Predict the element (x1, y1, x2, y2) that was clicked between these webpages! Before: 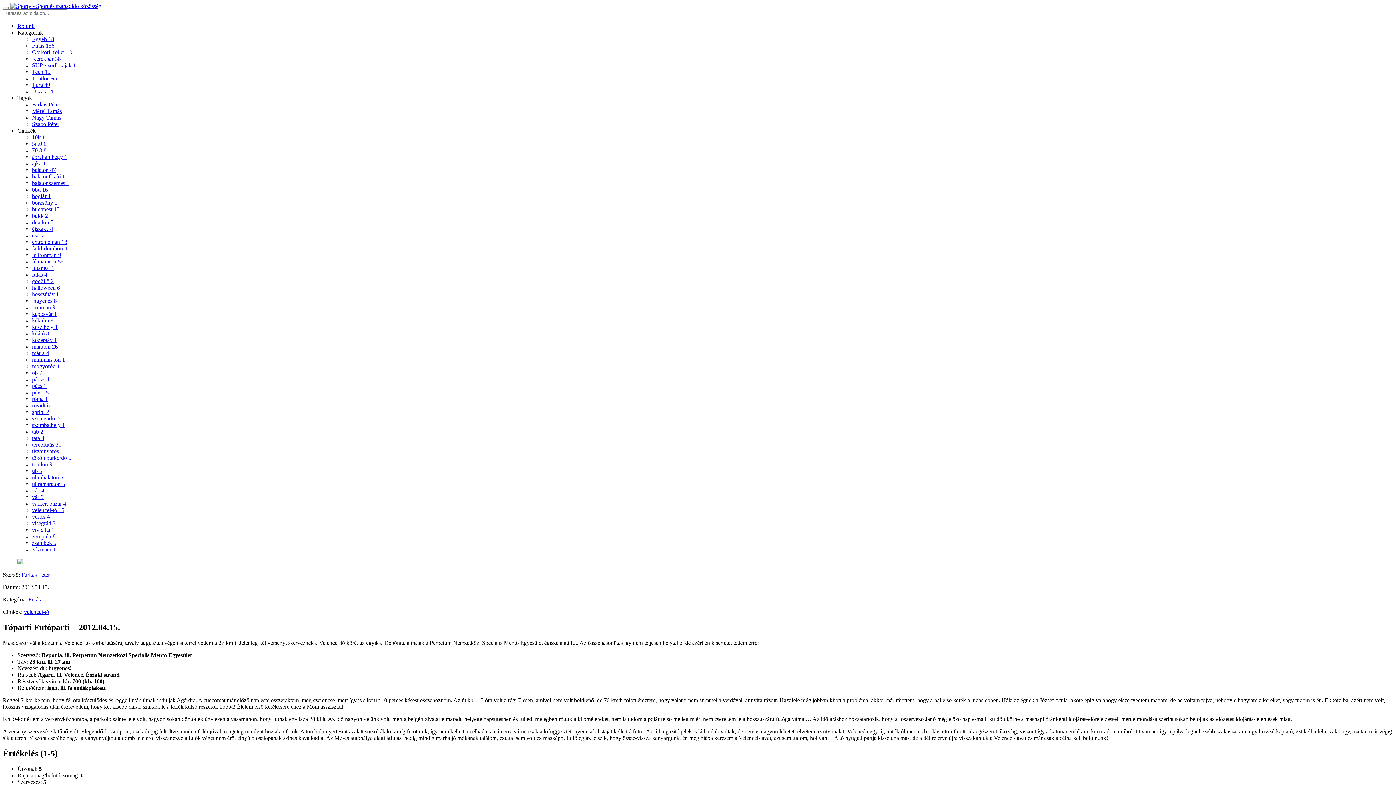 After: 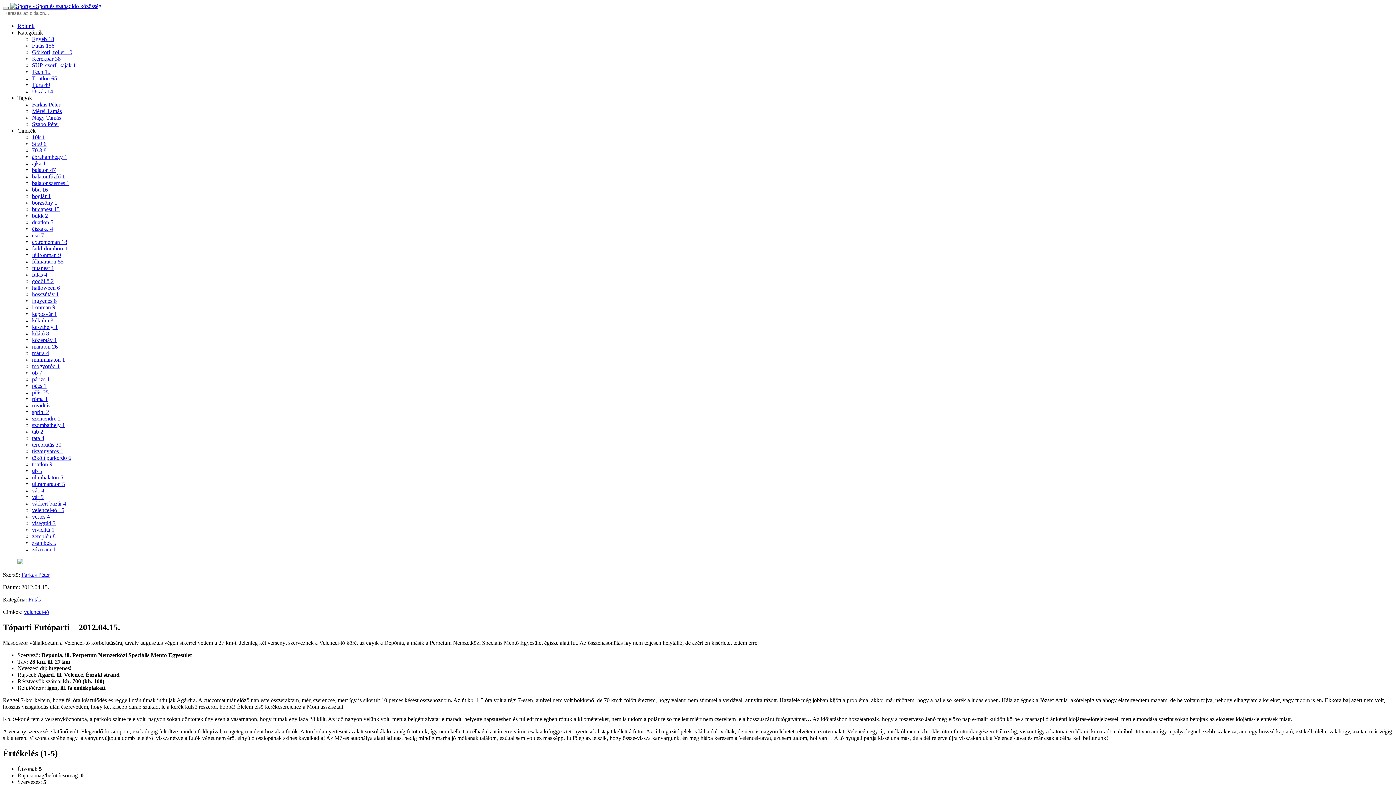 Action: bbox: (2, 6, 8, 9) label: Navigáció